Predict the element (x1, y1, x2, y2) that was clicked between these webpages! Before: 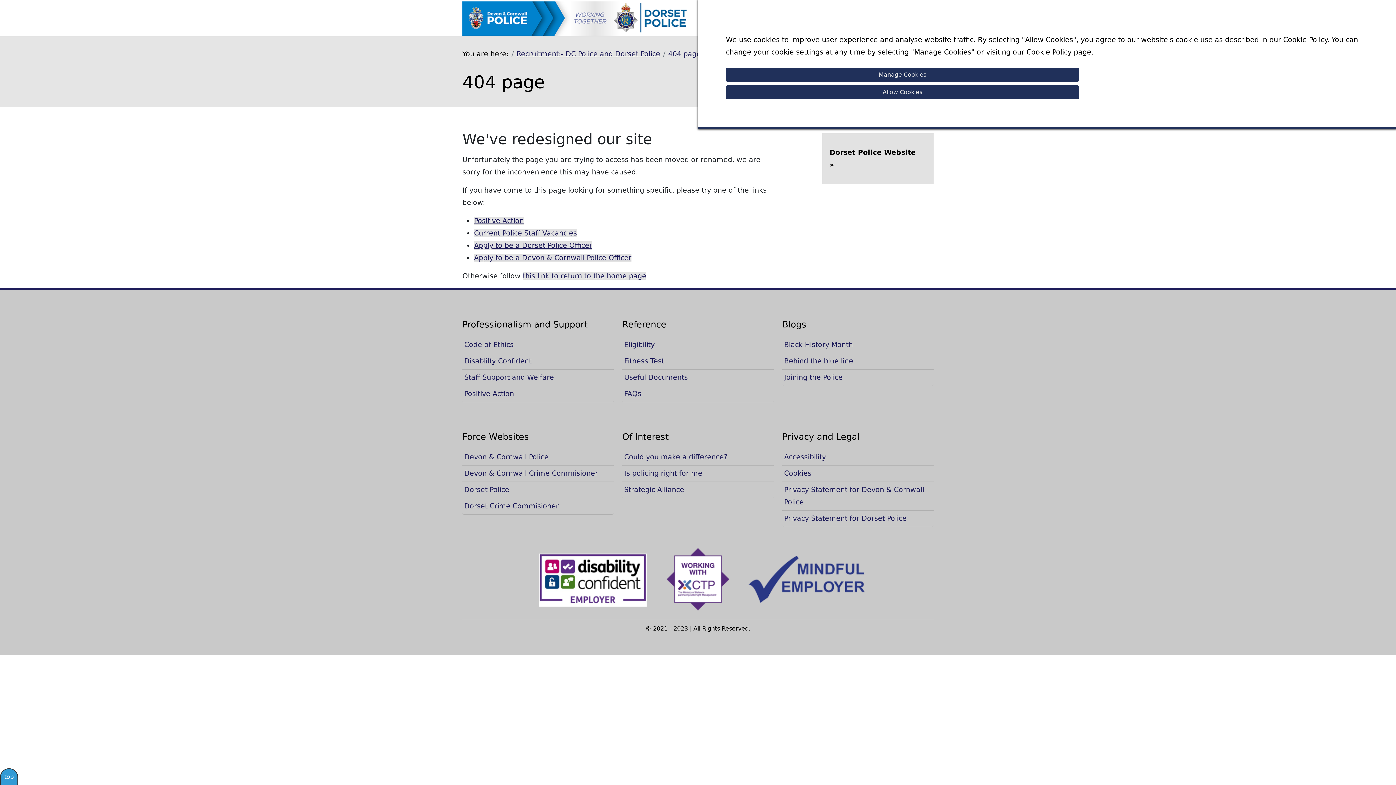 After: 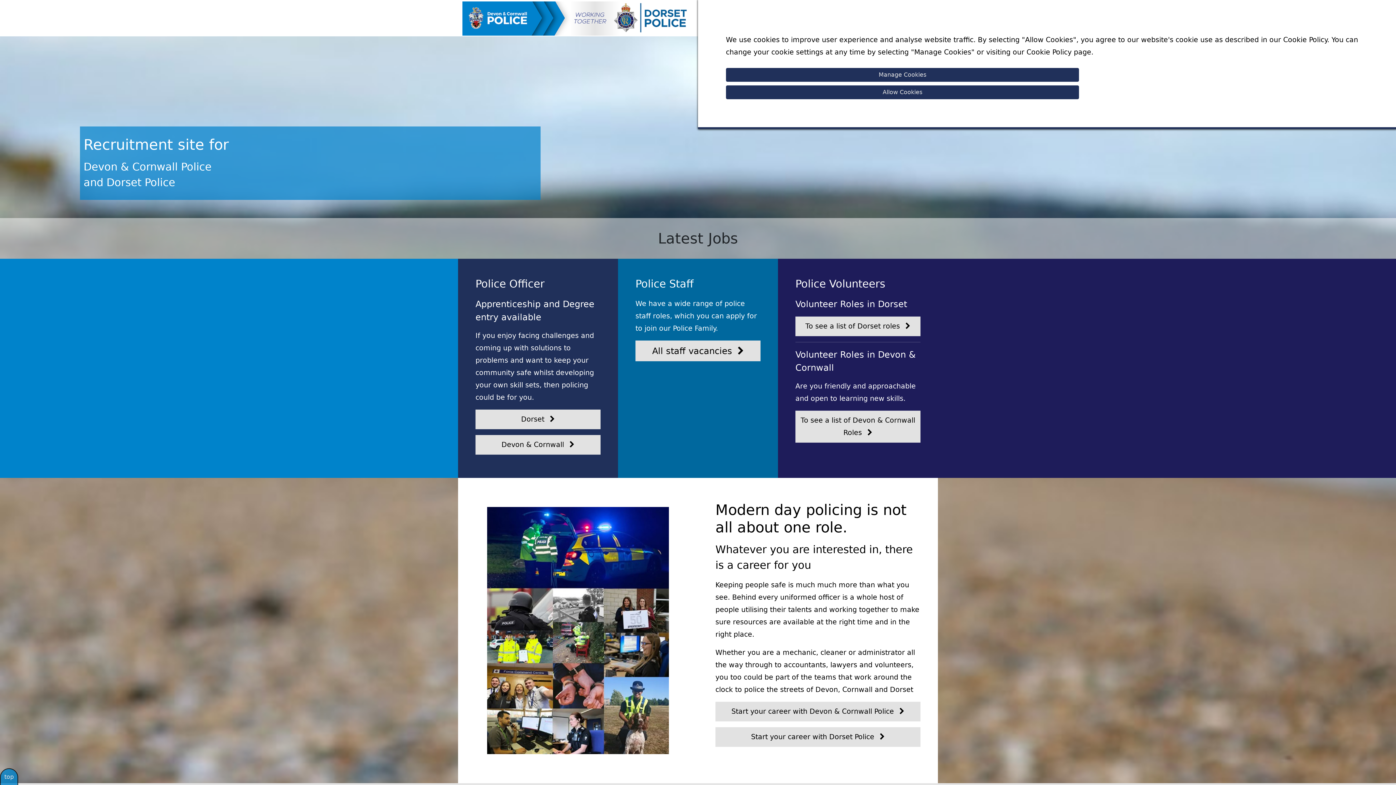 Action: bbox: (522, 272, 646, 280) label: this link to return to the home page